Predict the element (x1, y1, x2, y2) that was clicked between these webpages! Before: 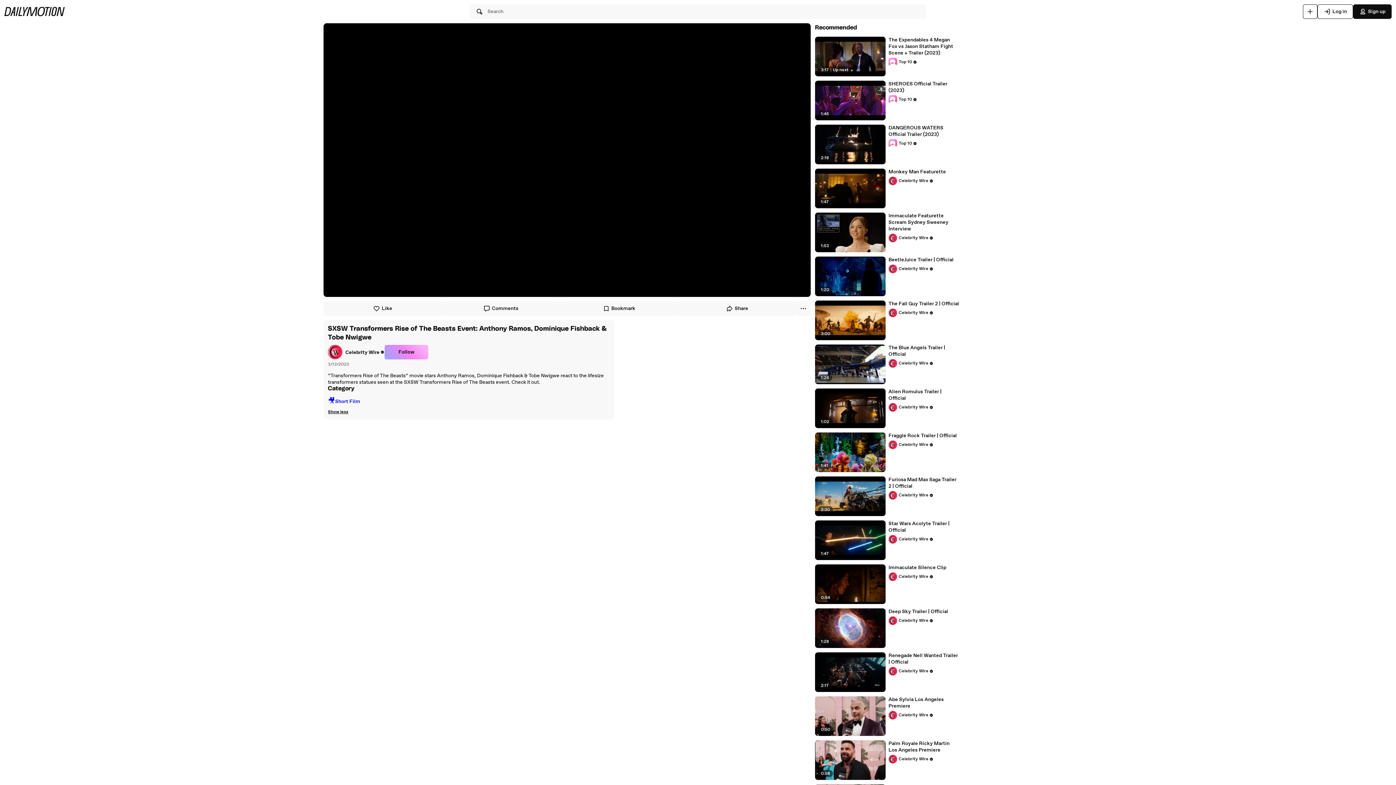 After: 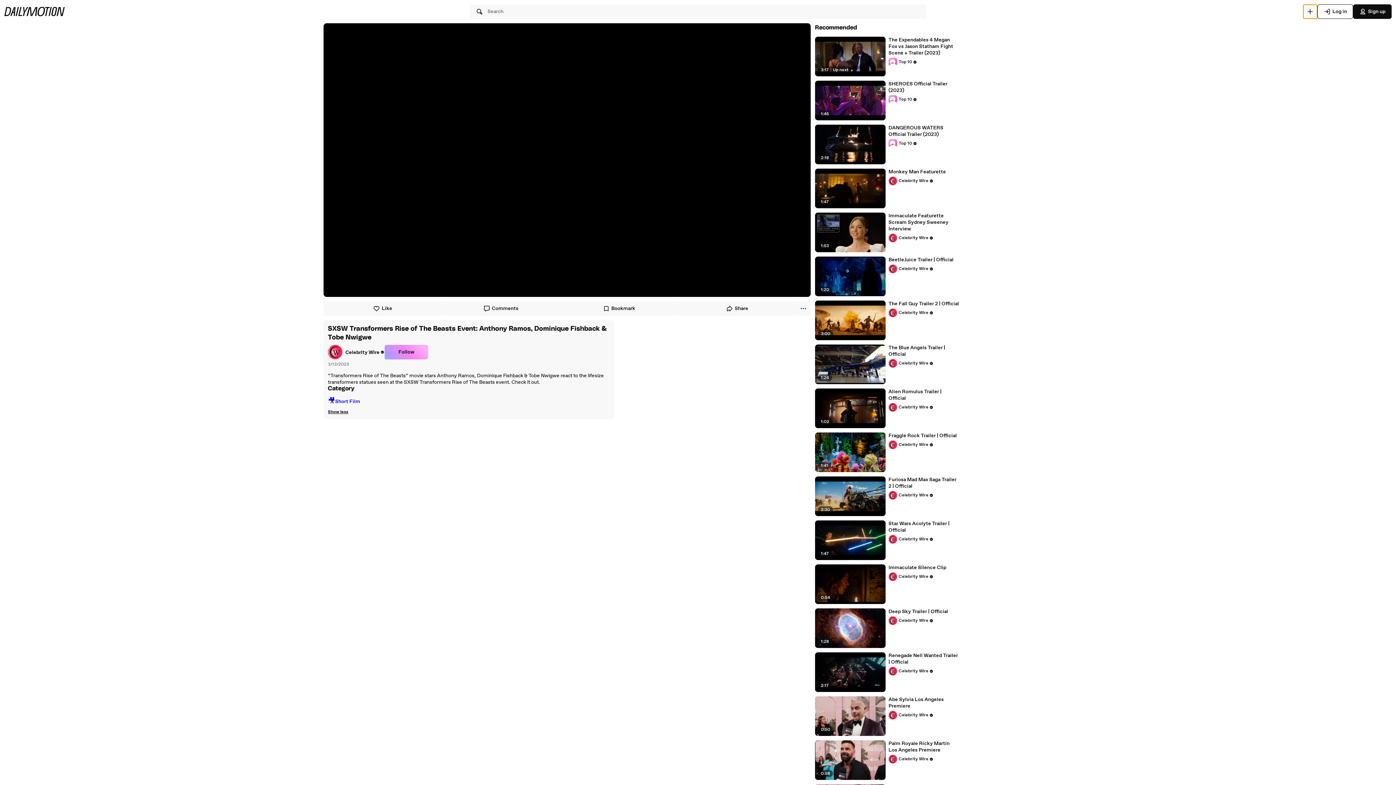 Action: label: Upload bbox: (1303, 4, 1317, 18)